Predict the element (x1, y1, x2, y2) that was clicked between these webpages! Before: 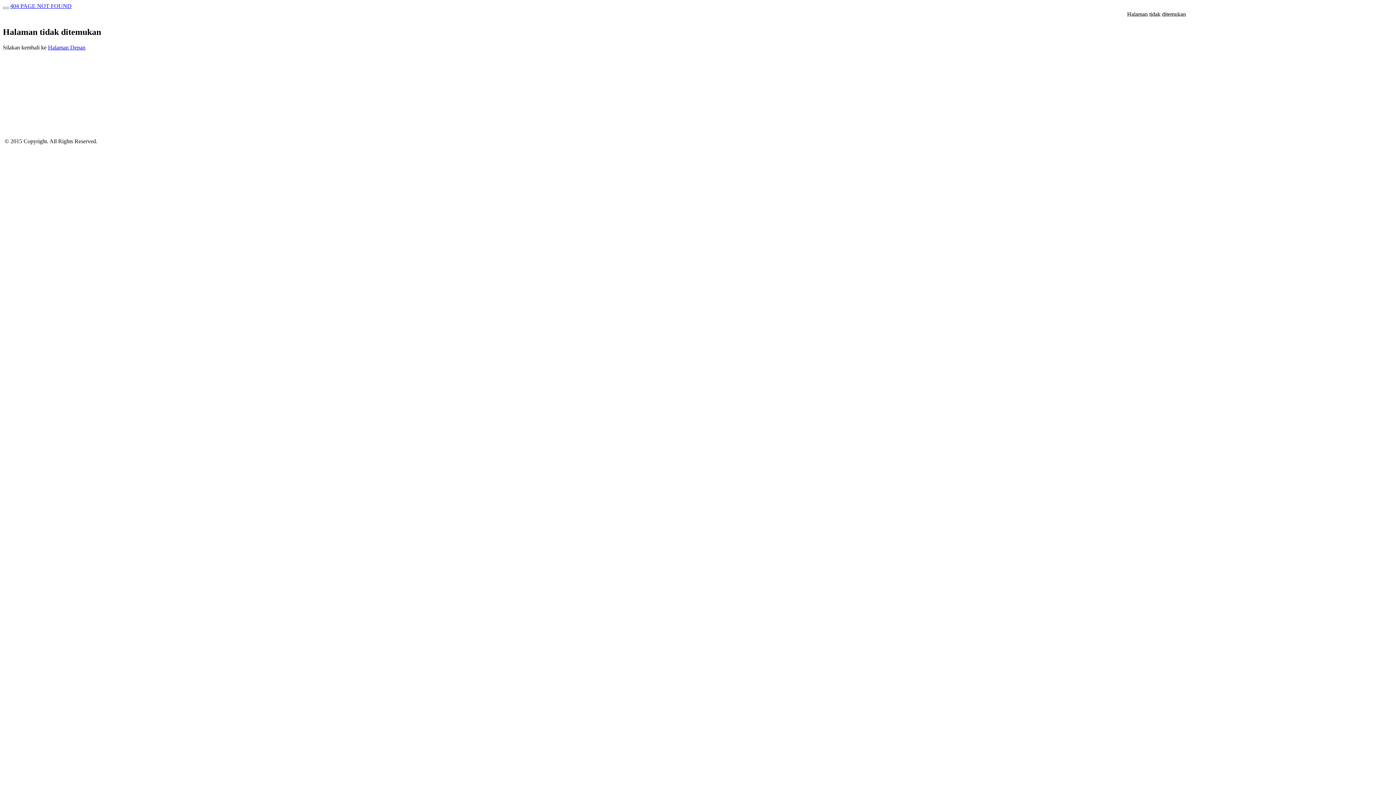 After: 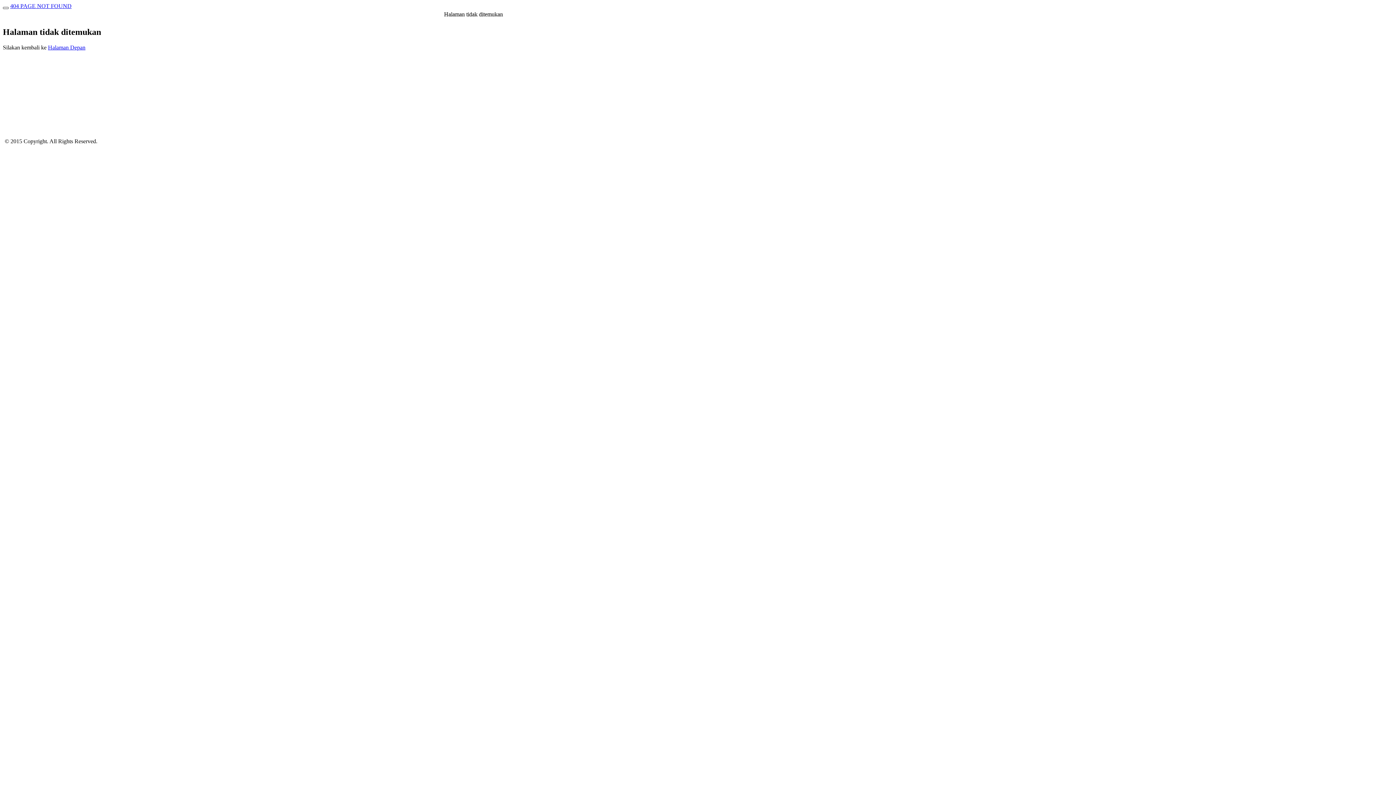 Action: bbox: (2, 6, 8, 9)